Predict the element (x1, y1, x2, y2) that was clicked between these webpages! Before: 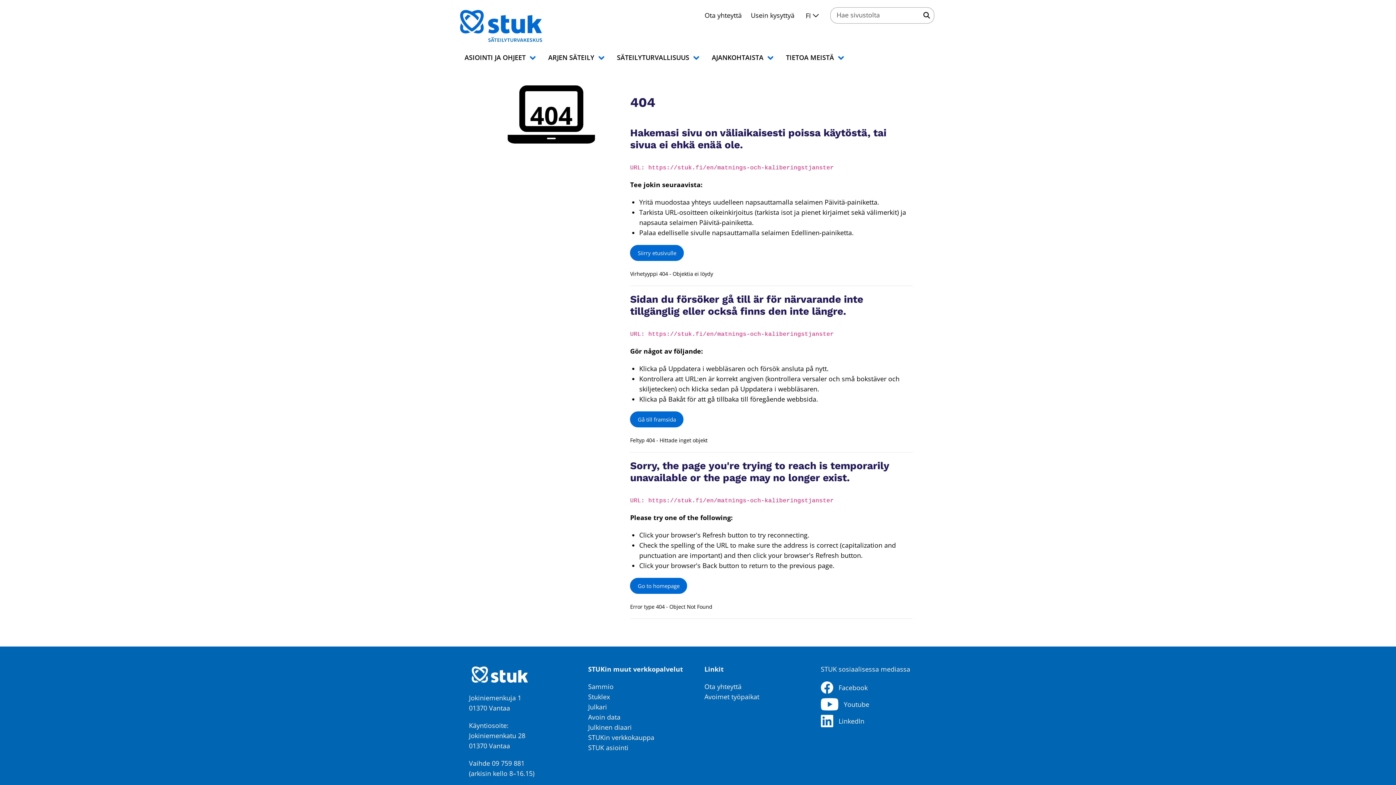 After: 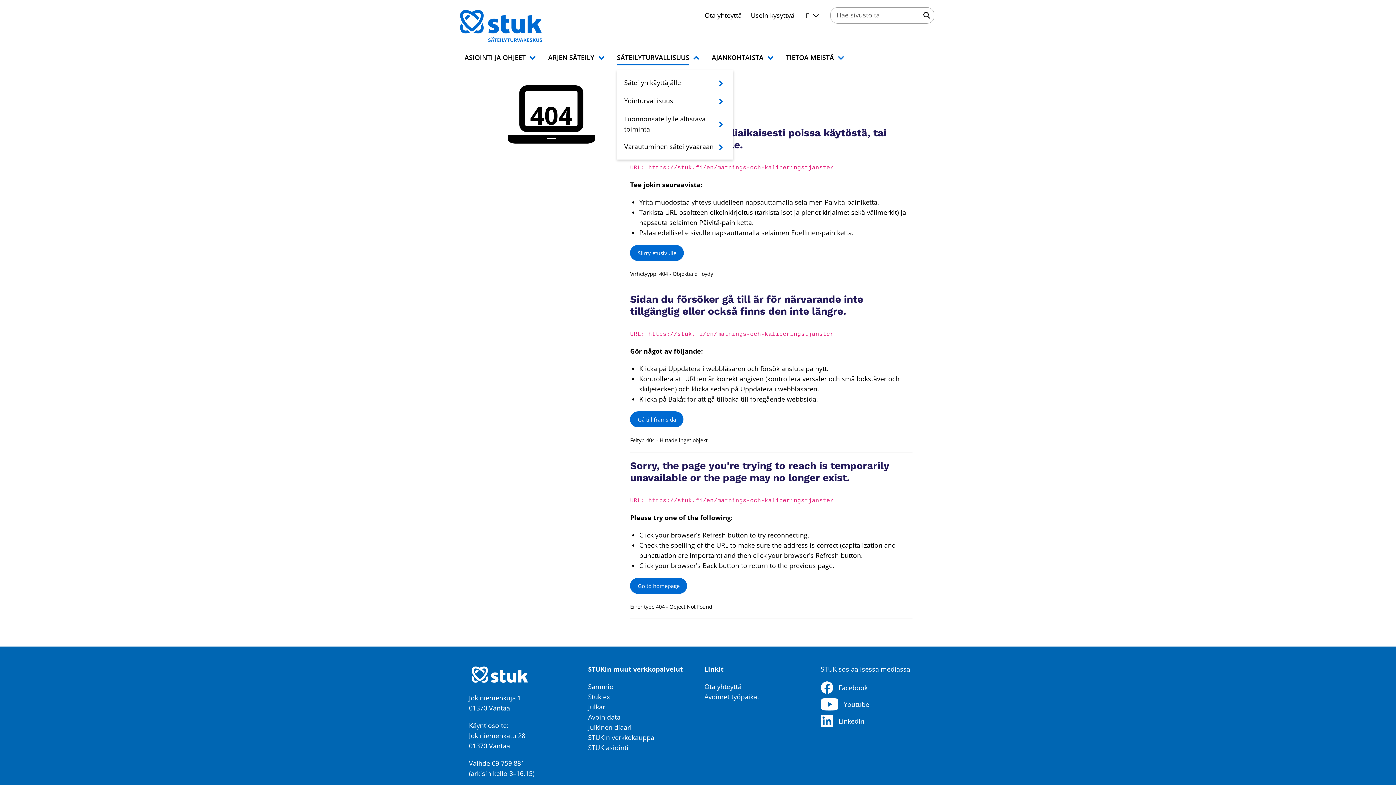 Action: bbox: (691, 51, 701, 62) label: Avaa alavalikko
, SÄTEILYTURVALLISUUS